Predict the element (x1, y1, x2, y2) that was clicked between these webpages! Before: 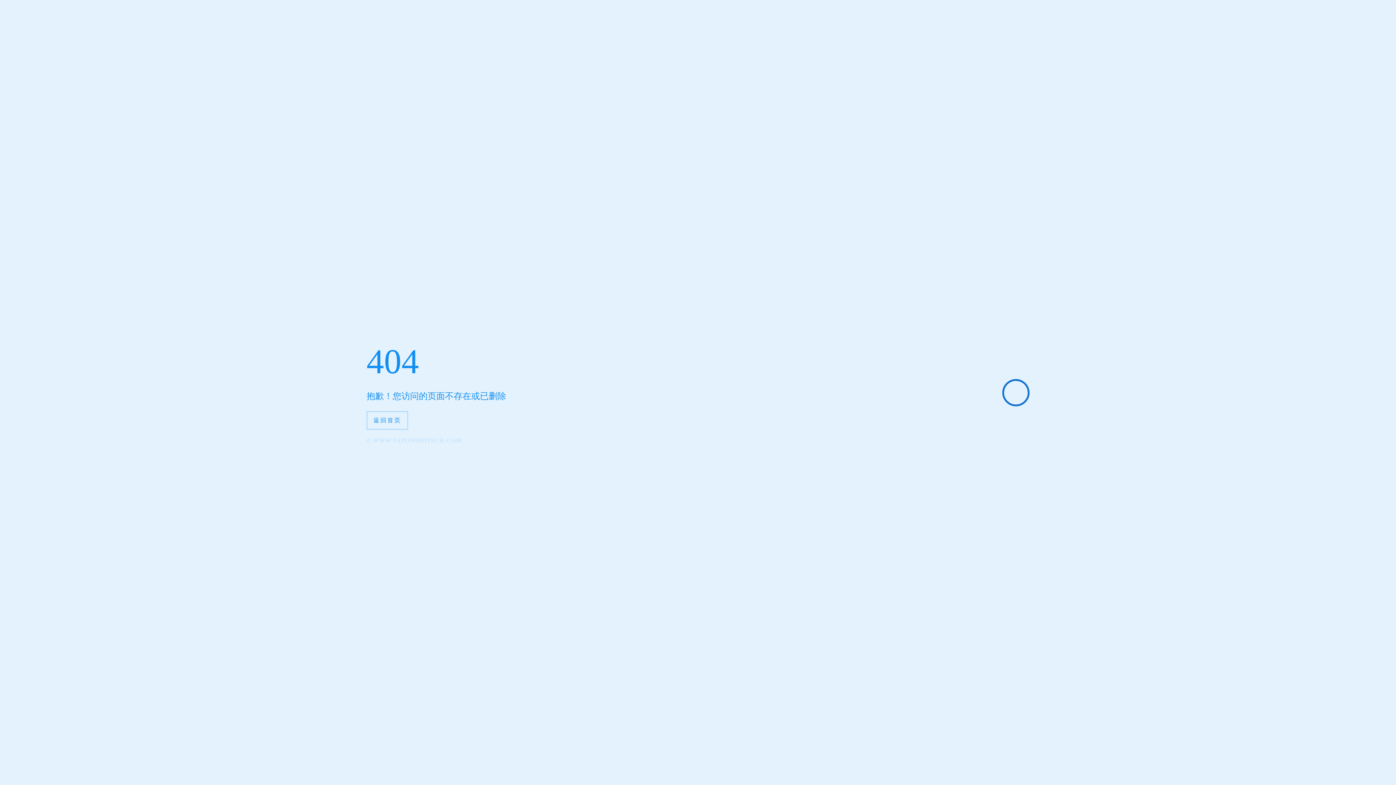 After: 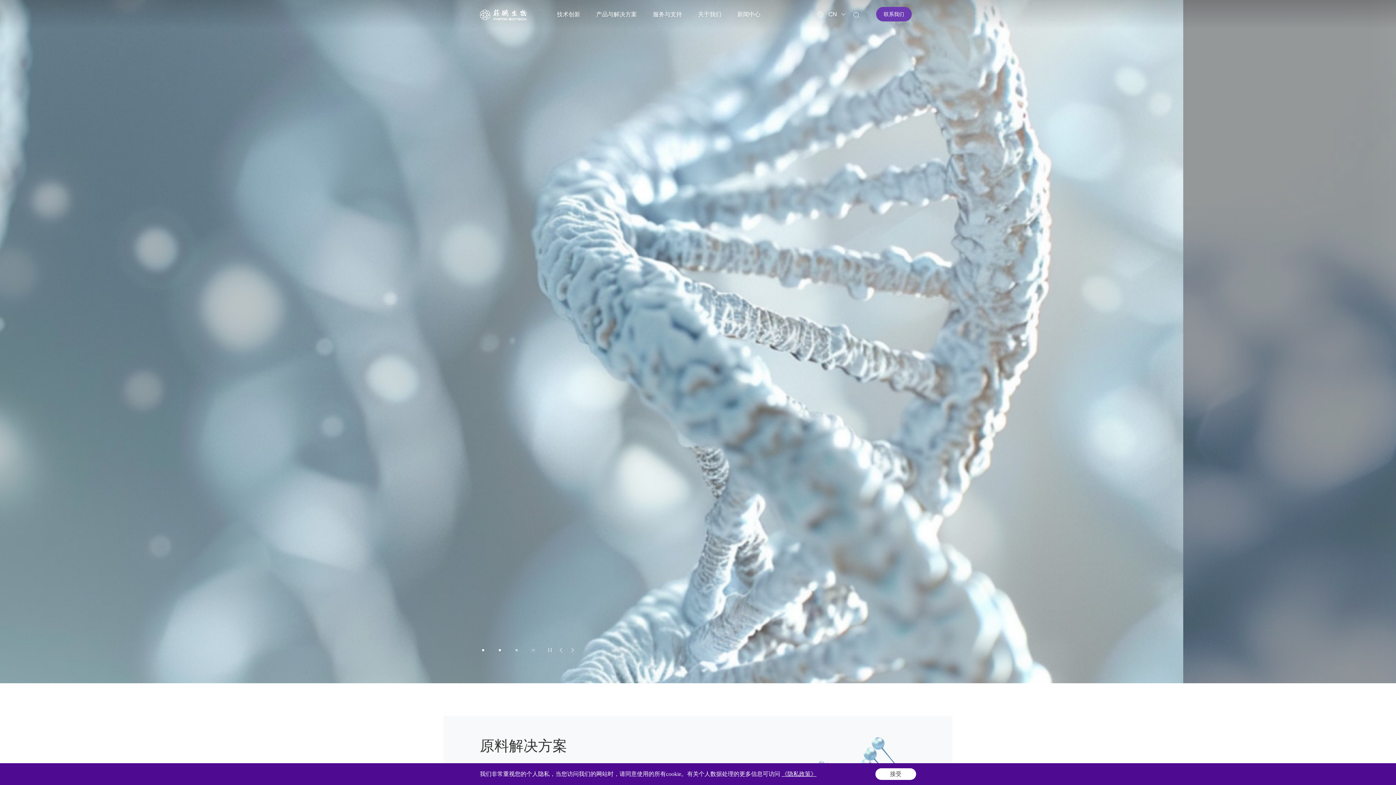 Action: label: 返回首页 bbox: (366, 411, 408, 430)